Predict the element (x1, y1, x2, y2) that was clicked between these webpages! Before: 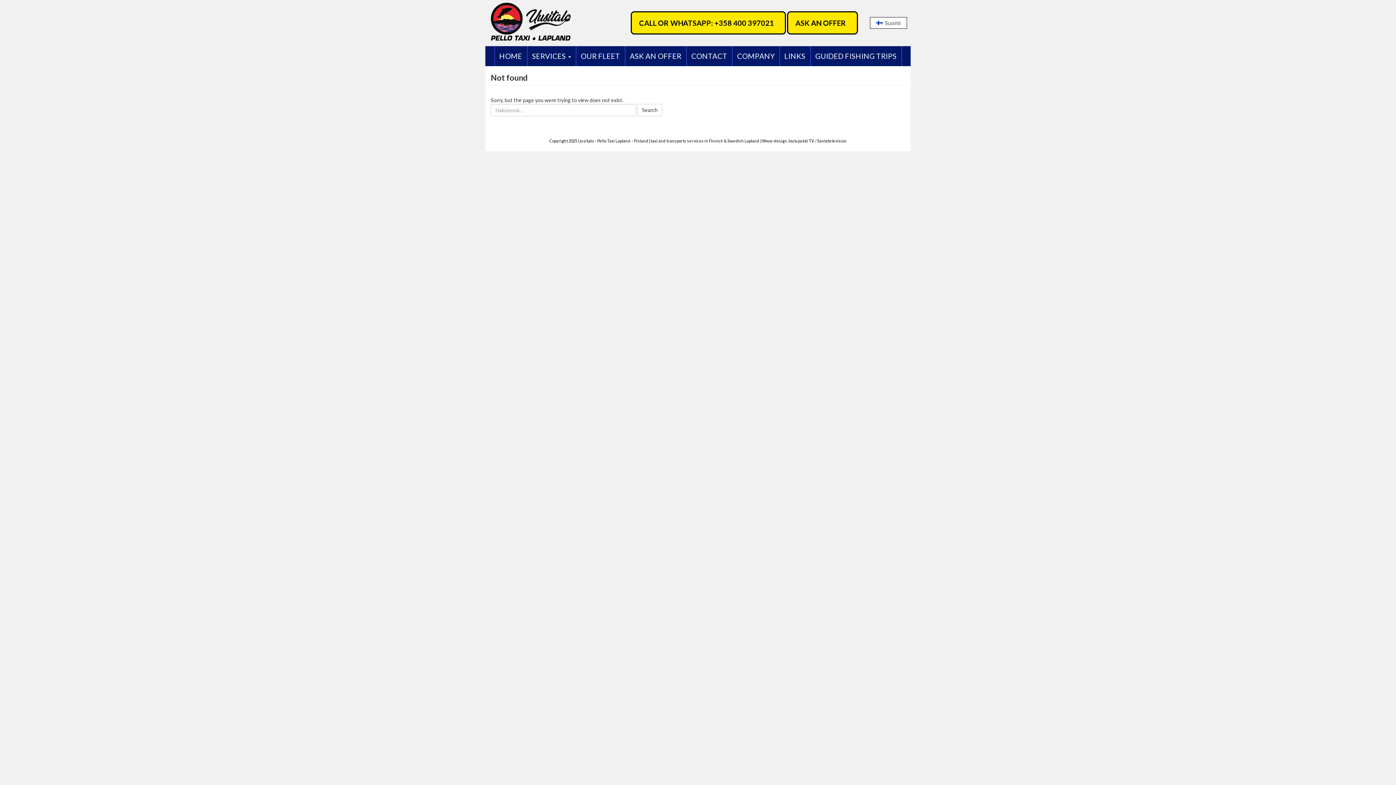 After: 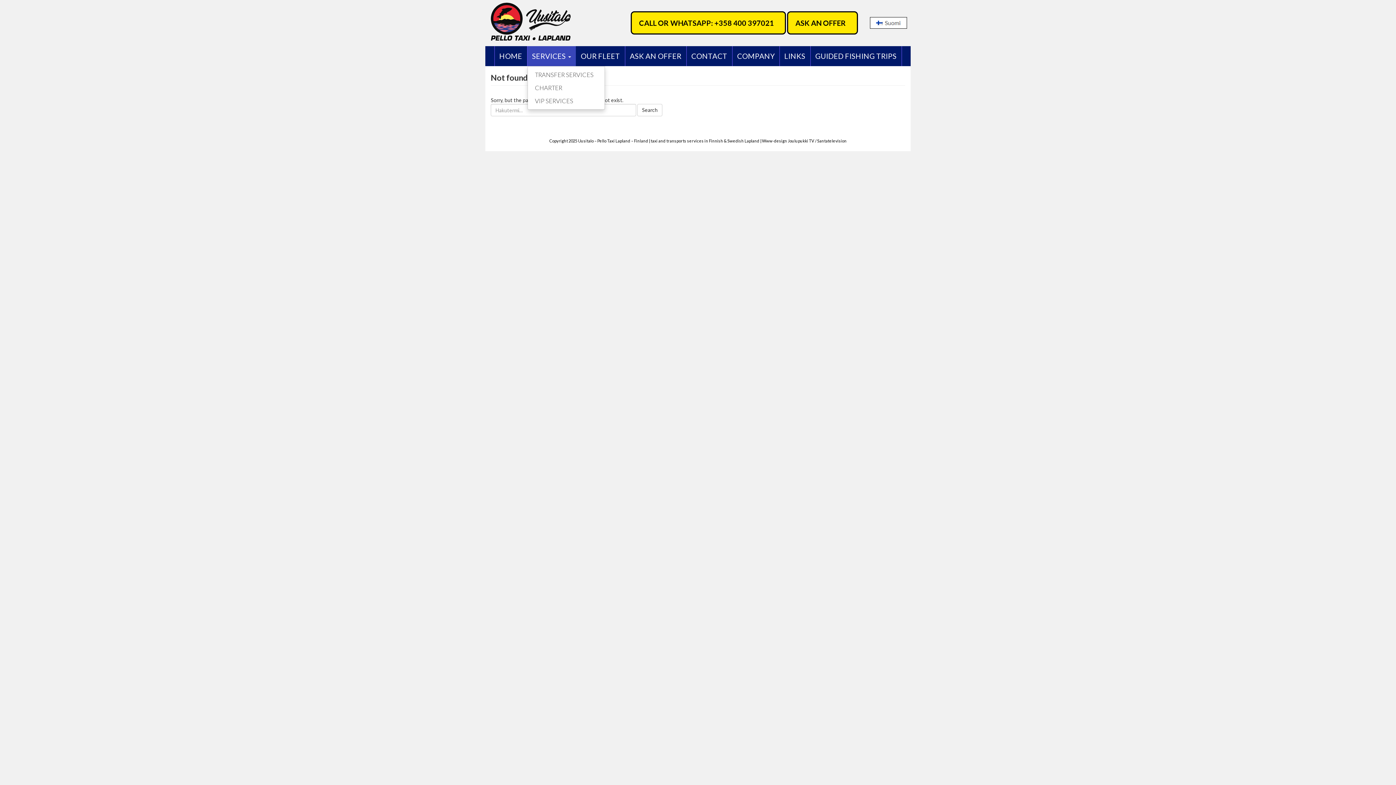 Action: bbox: (527, 46, 576, 66) label: SERVICES 